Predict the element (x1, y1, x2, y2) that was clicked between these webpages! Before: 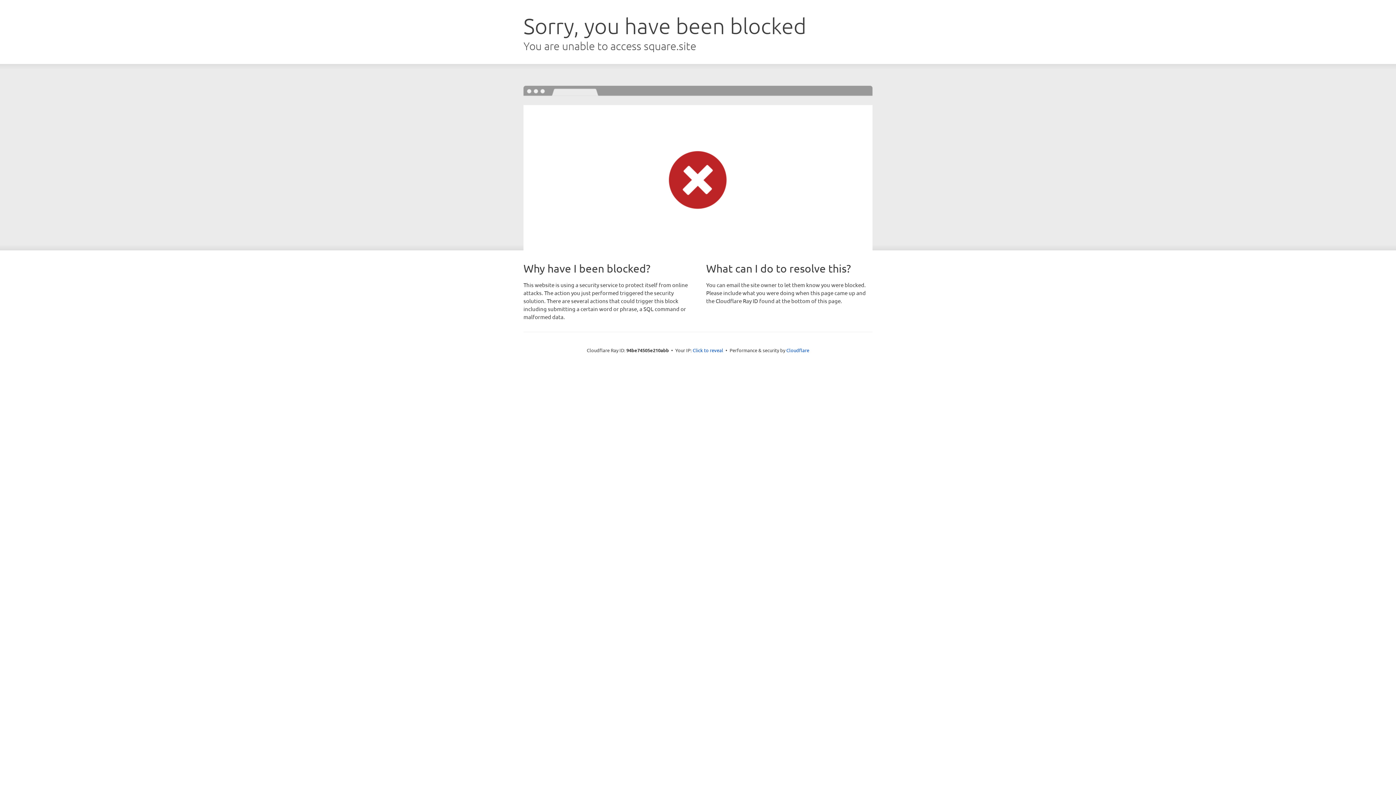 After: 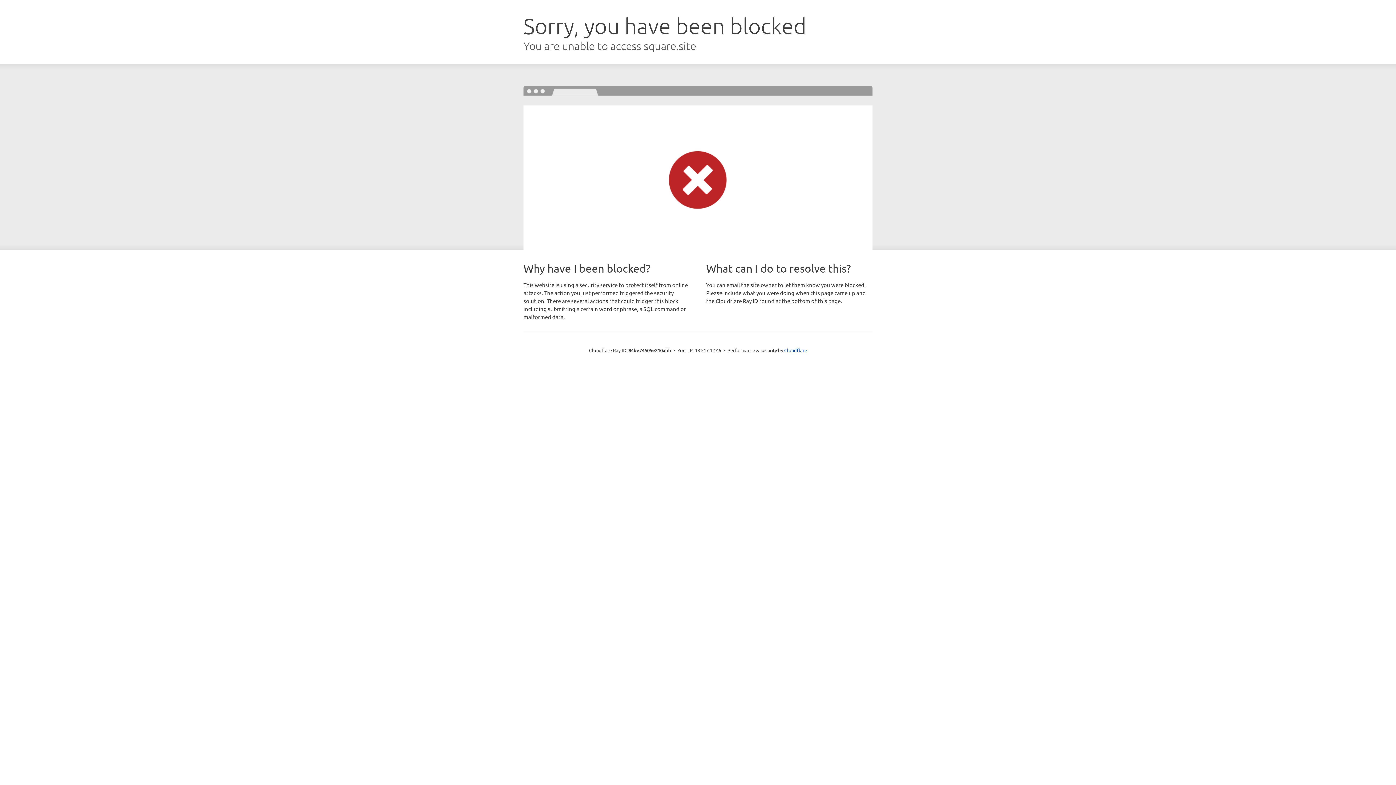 Action: label: Click to reveal bbox: (692, 346, 723, 353)